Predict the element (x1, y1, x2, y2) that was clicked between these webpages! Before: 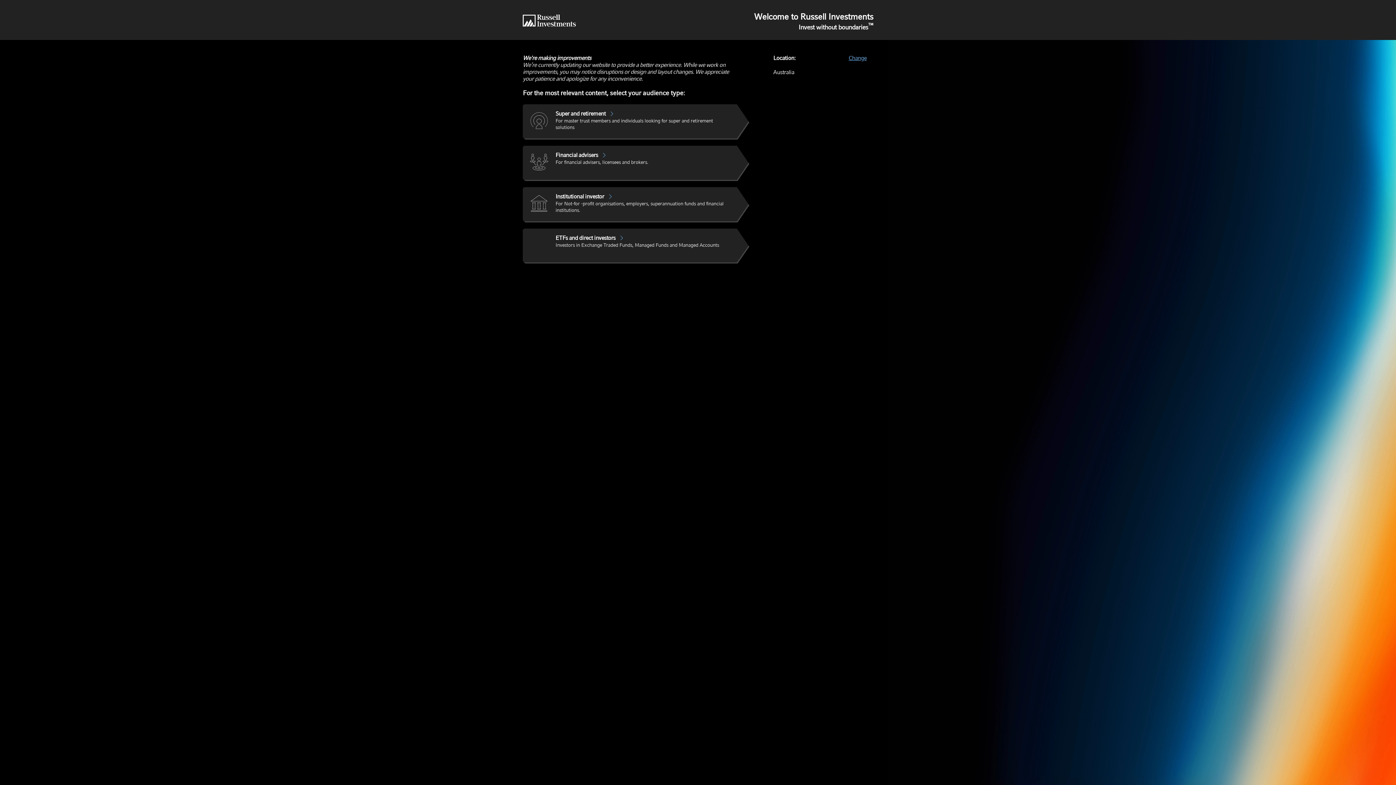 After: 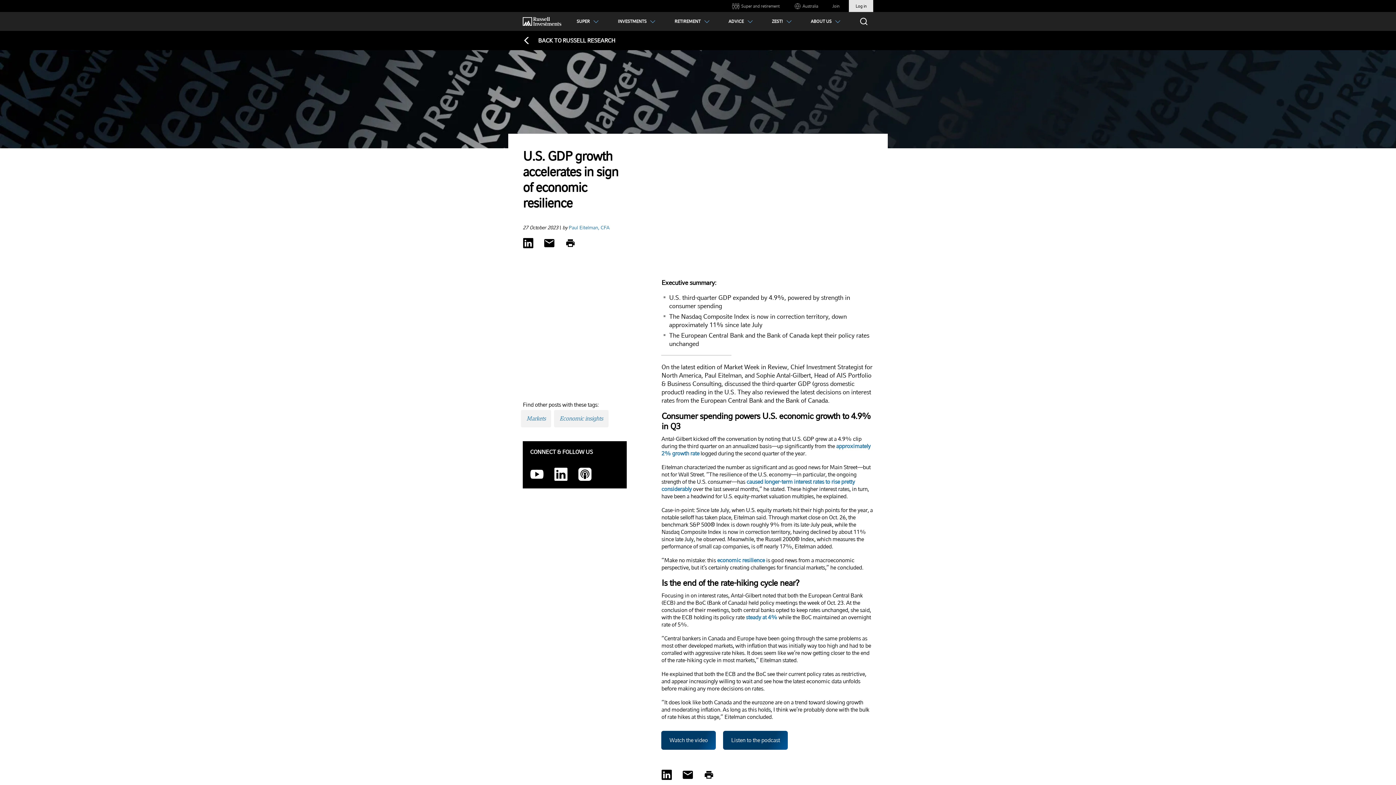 Action: label: Super and retirement
For master trust members and individuals looking for super and retirement solutions bbox: (522, 104, 736, 138)